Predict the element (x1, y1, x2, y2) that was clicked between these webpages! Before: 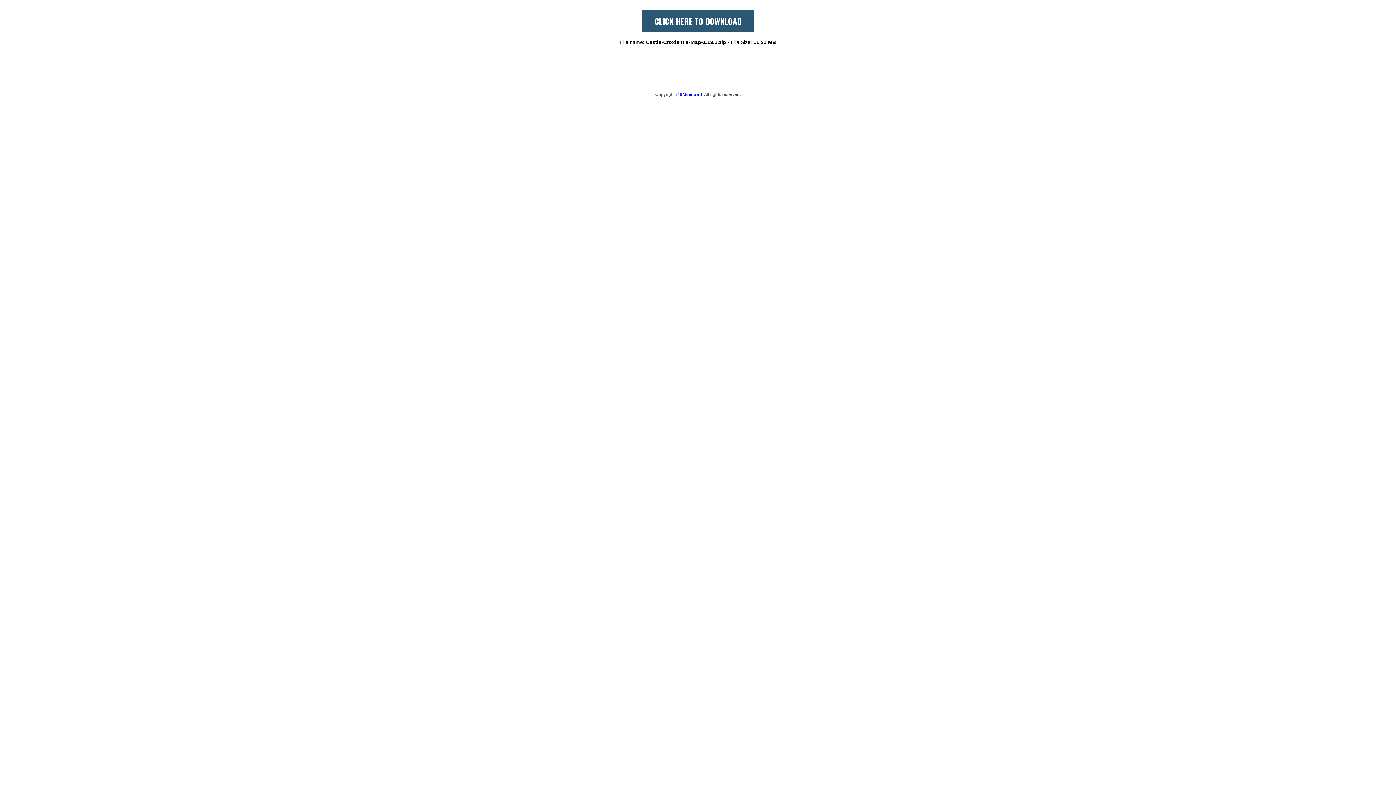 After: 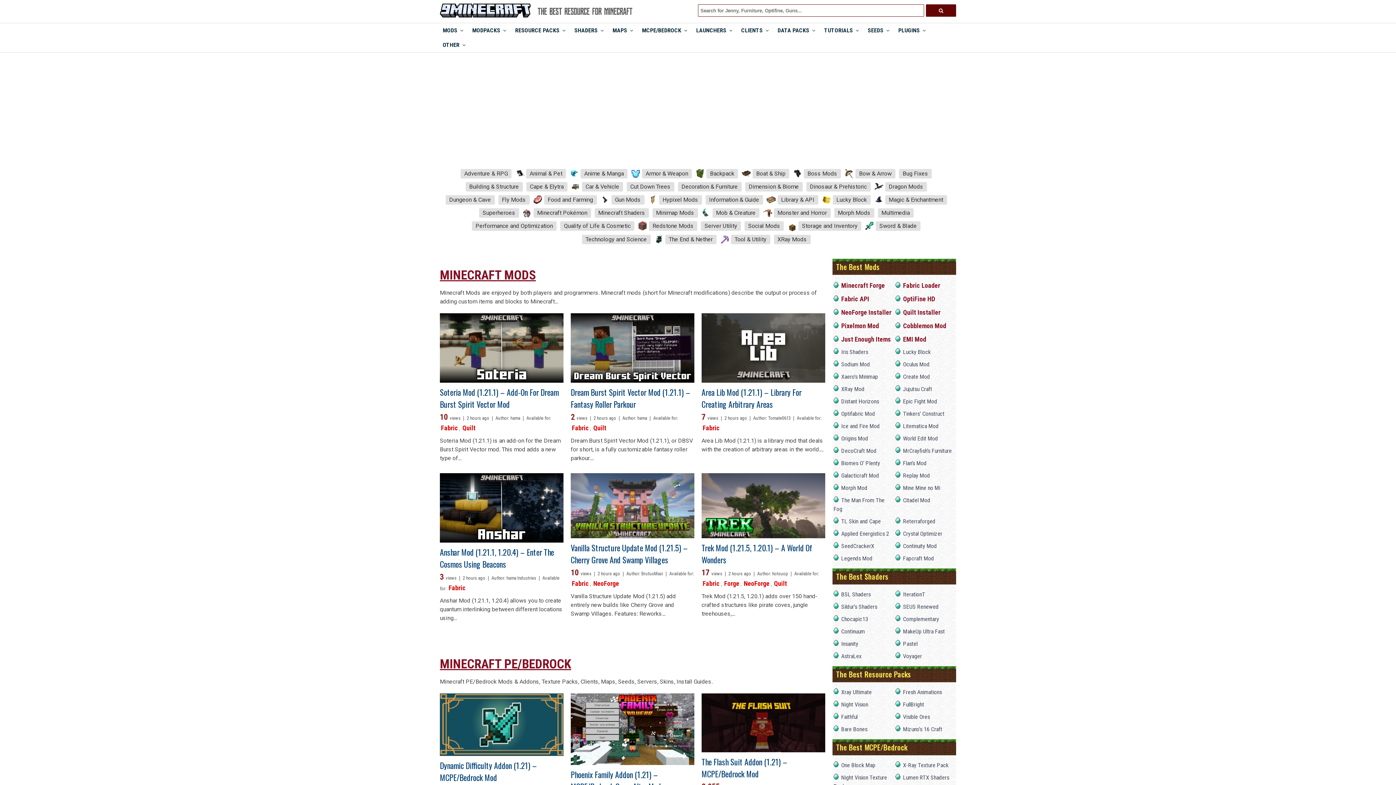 Action: label: 9Minecraft bbox: (680, 92, 702, 97)